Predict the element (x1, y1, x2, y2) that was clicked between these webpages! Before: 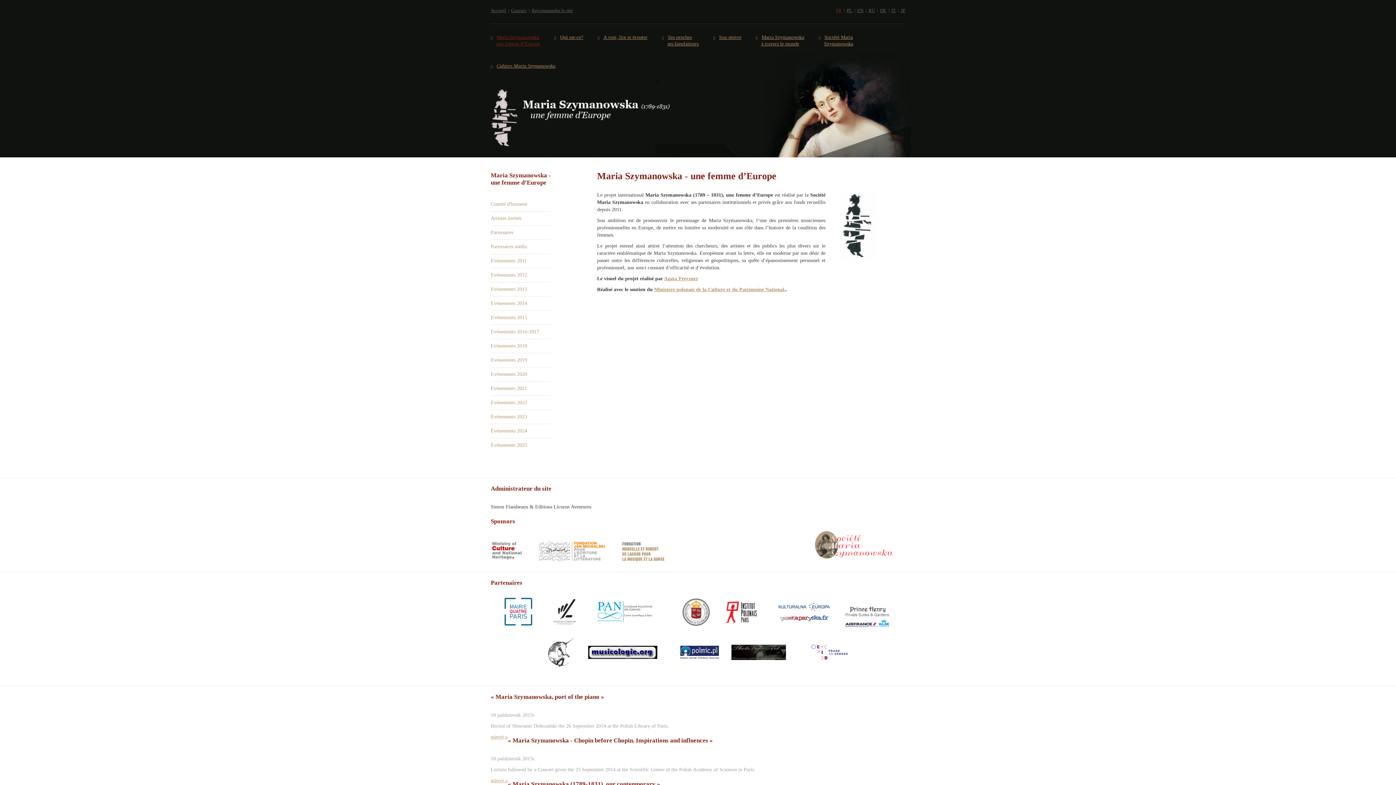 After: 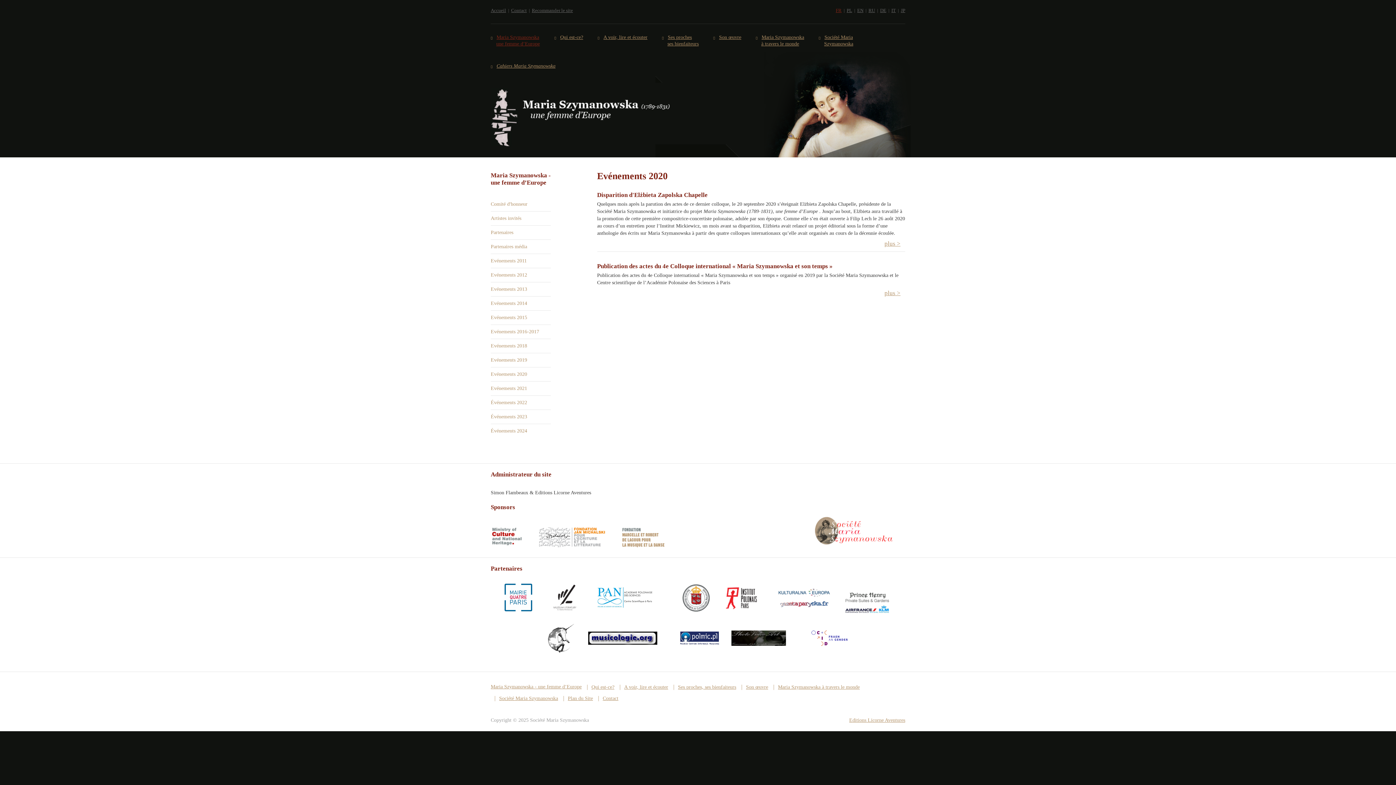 Action: label: Evénements 2020 bbox: (490, 367, 550, 381)